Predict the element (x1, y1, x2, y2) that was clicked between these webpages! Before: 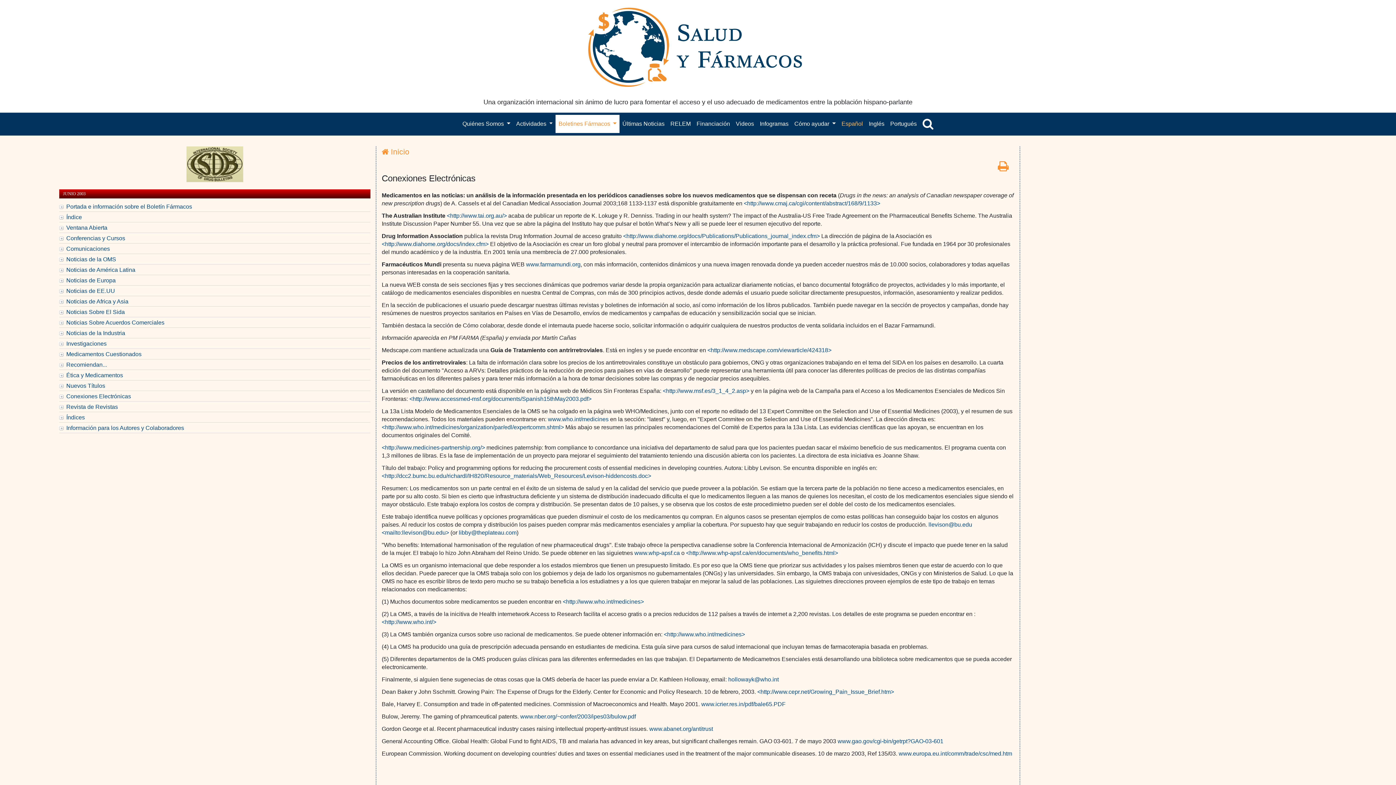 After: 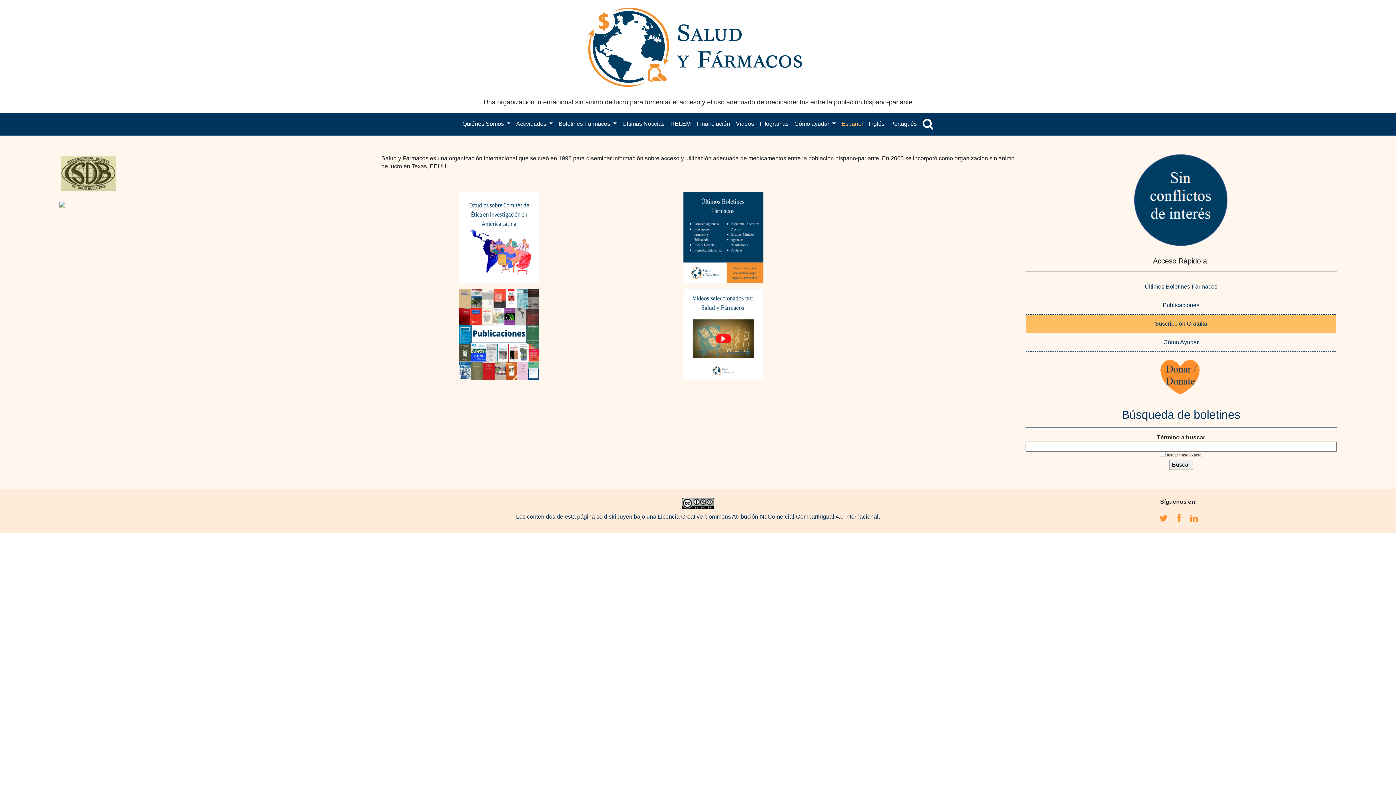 Action: bbox: (384, 5, 1006, 94)